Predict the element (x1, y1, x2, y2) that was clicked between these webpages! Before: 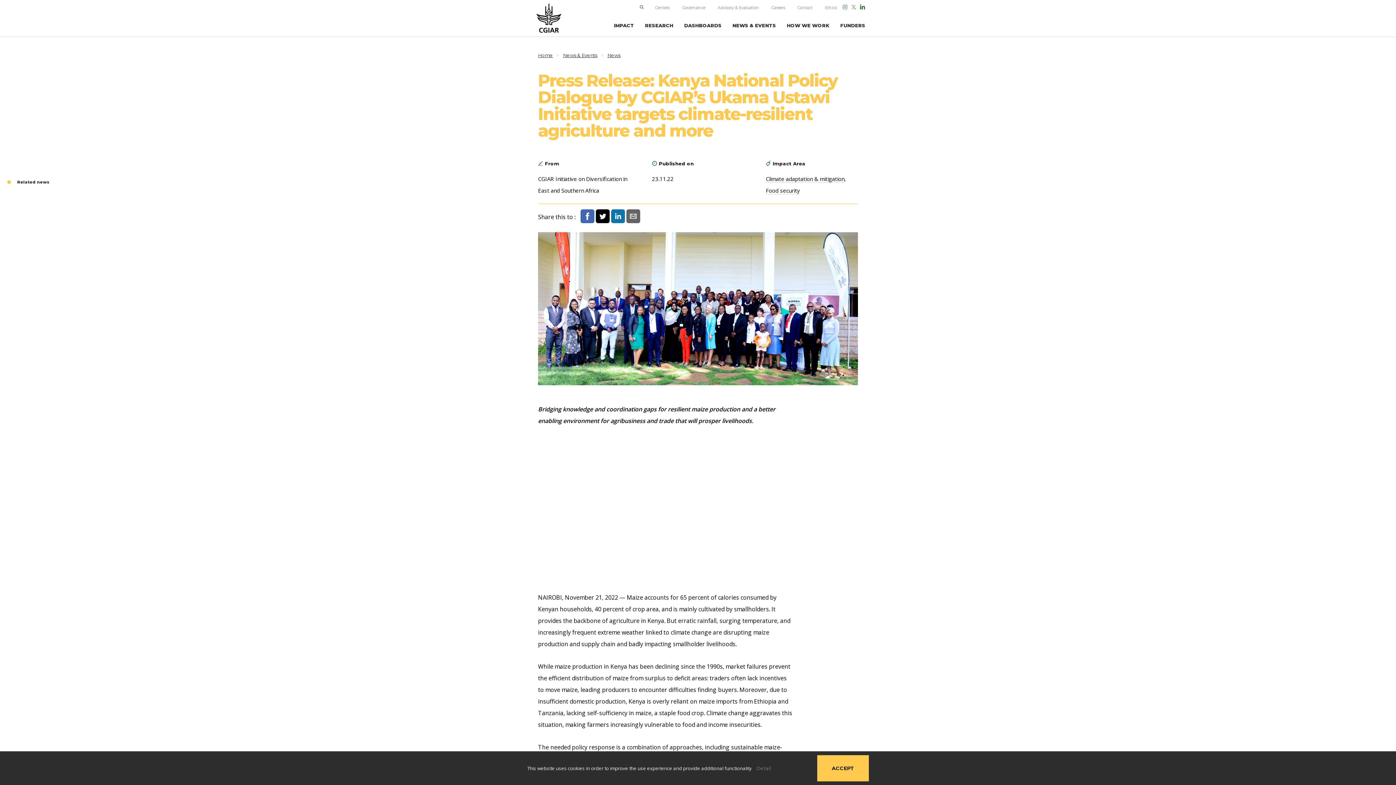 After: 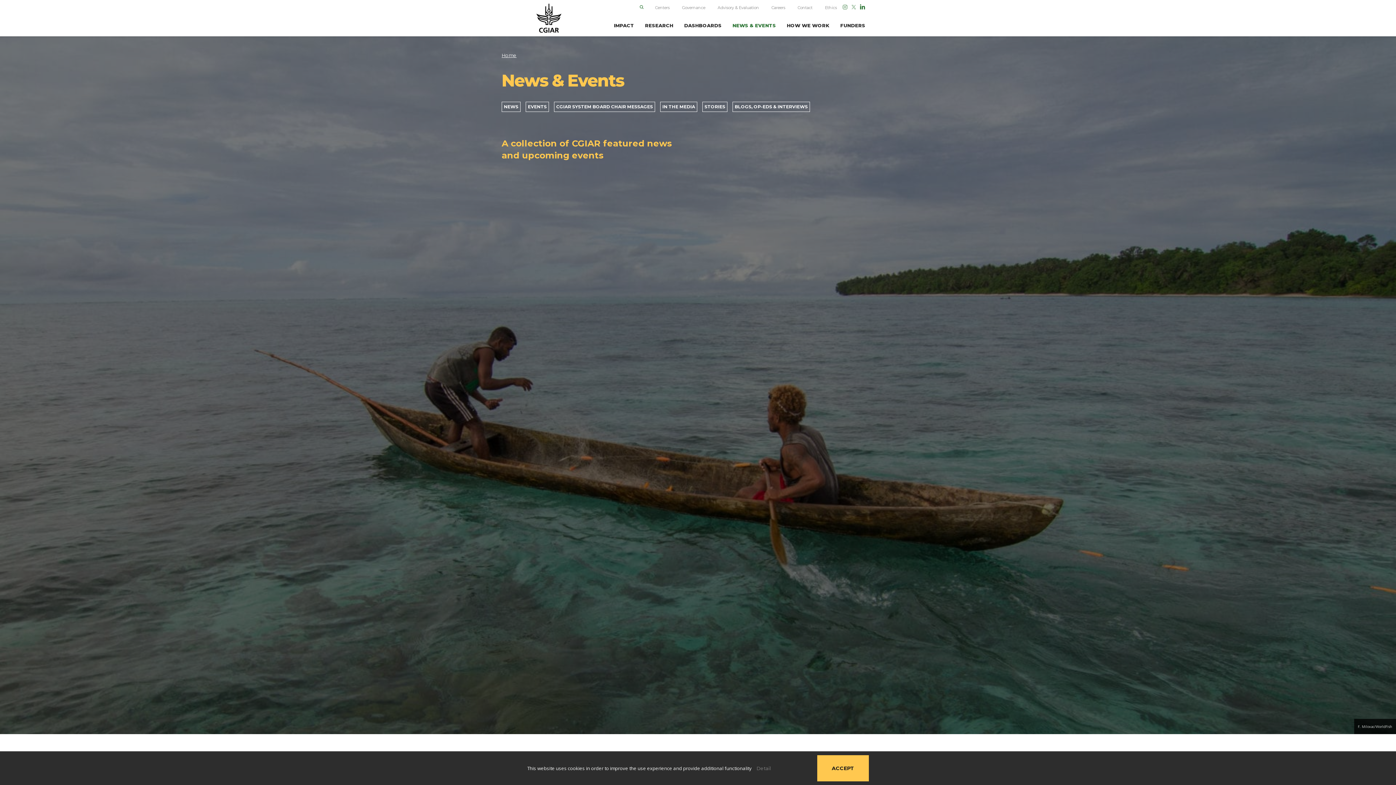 Action: bbox: (563, 52, 598, 58) label: News & Events 